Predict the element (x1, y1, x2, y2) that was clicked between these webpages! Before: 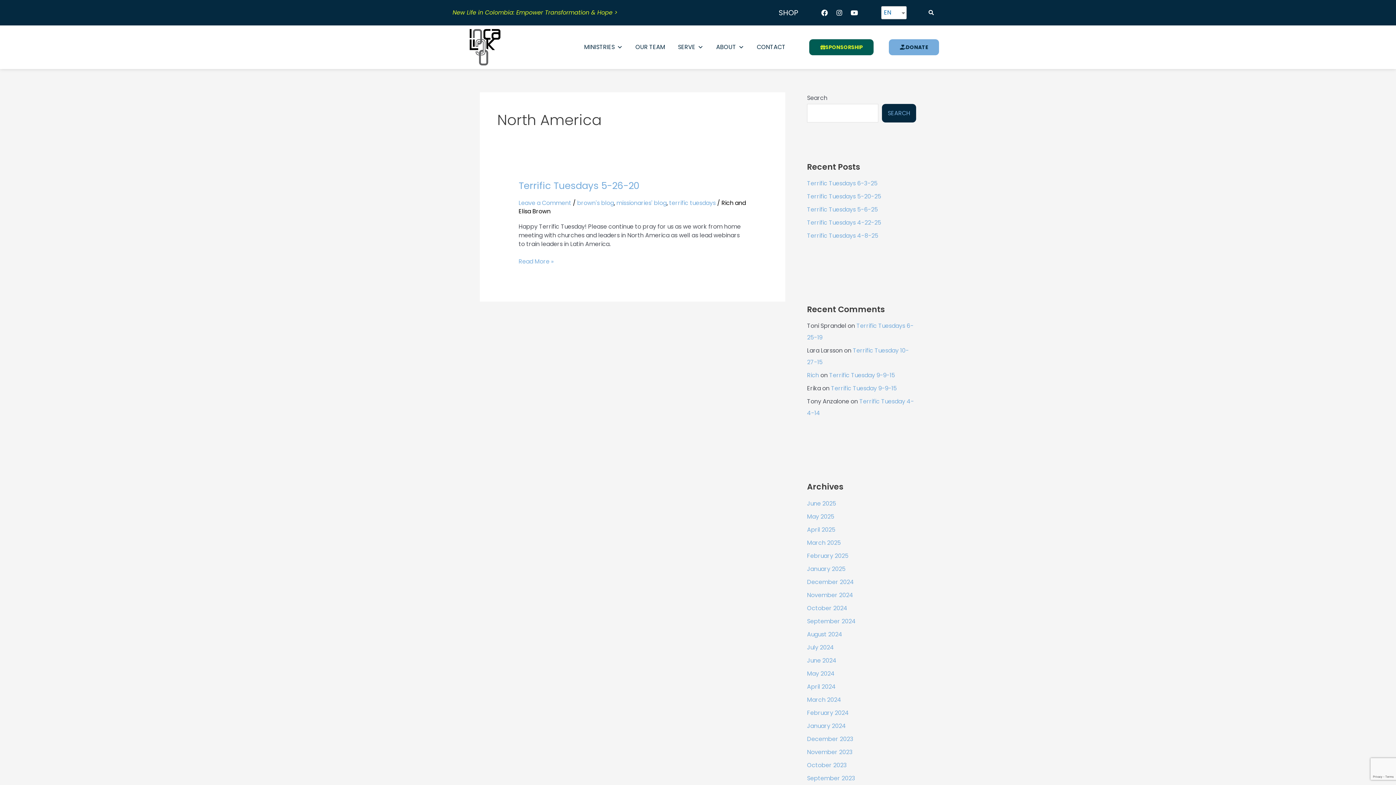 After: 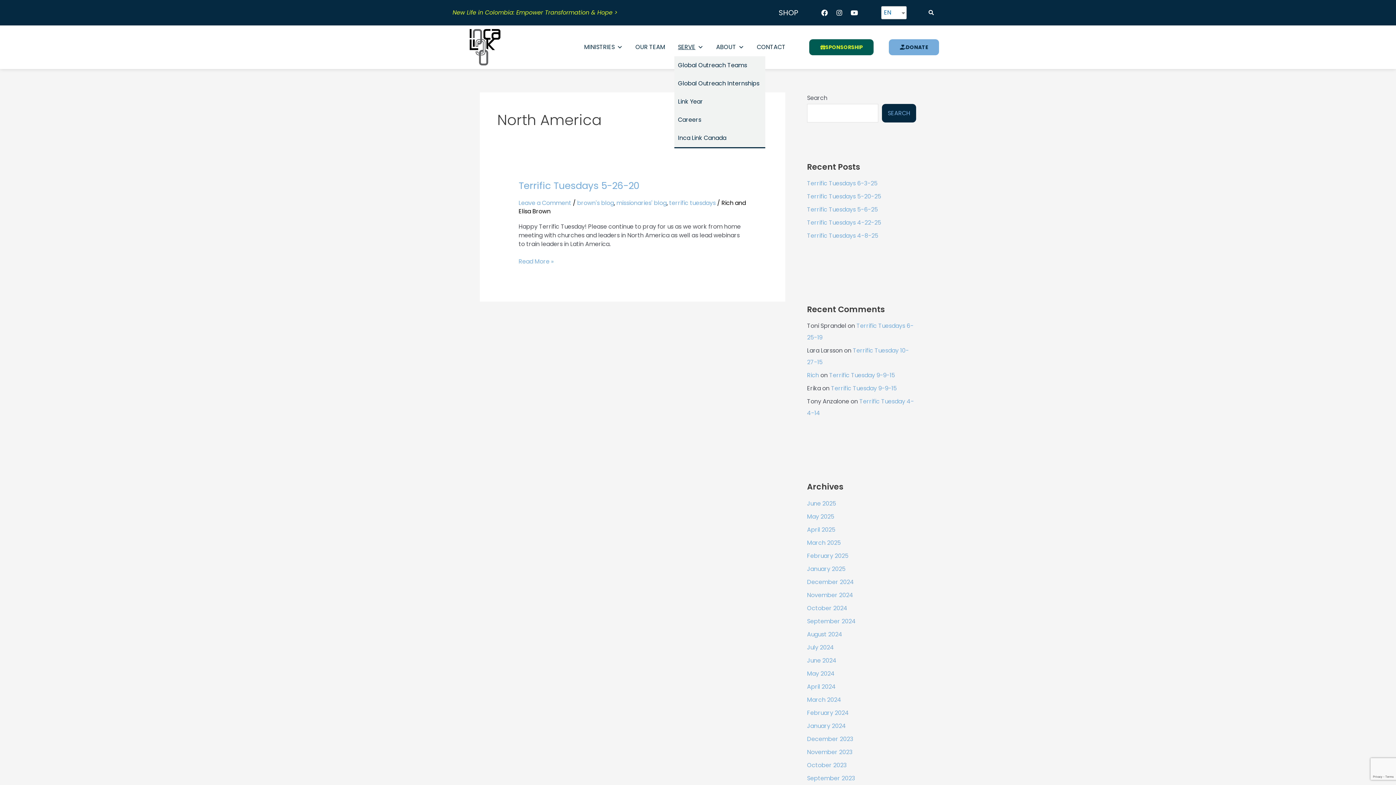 Action: label: SERVE bbox: (674, 38, 707, 56)